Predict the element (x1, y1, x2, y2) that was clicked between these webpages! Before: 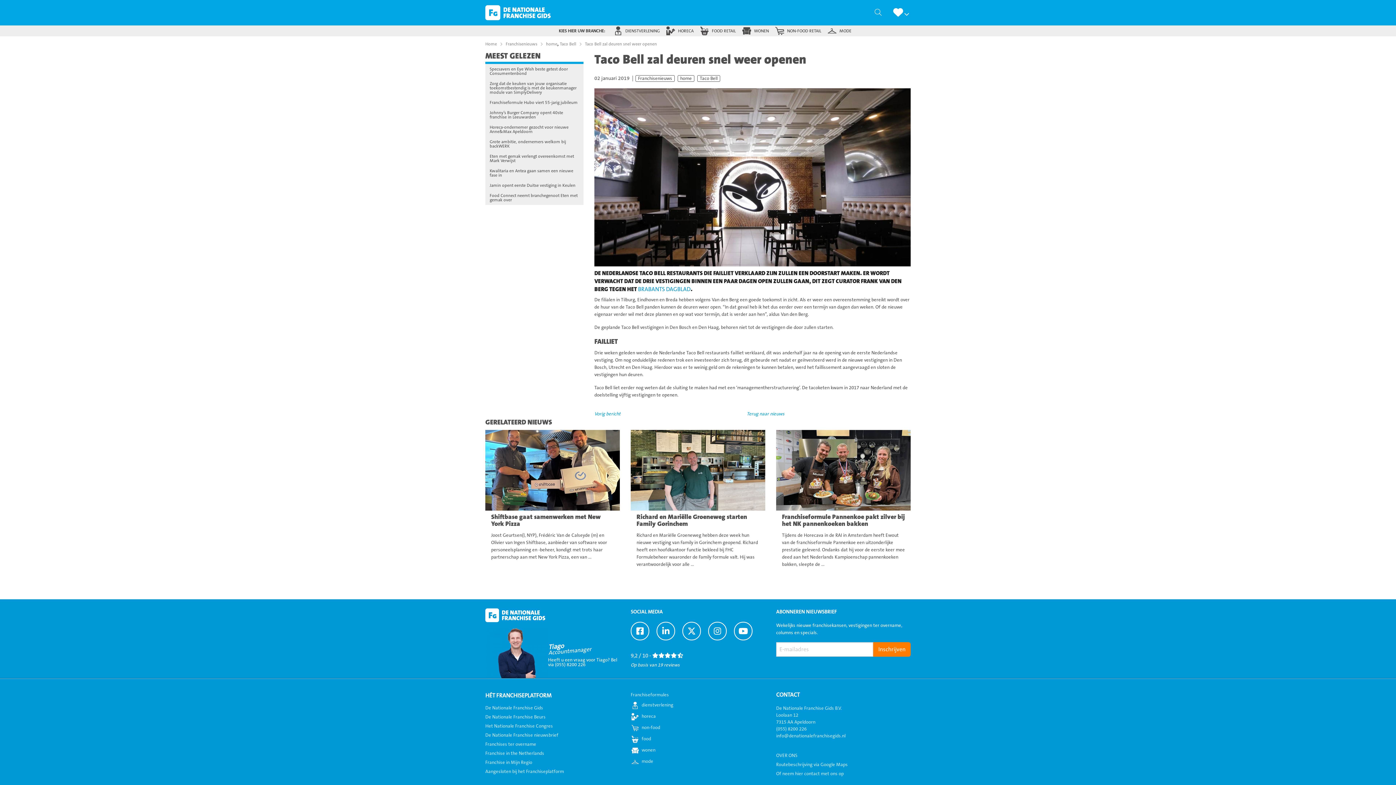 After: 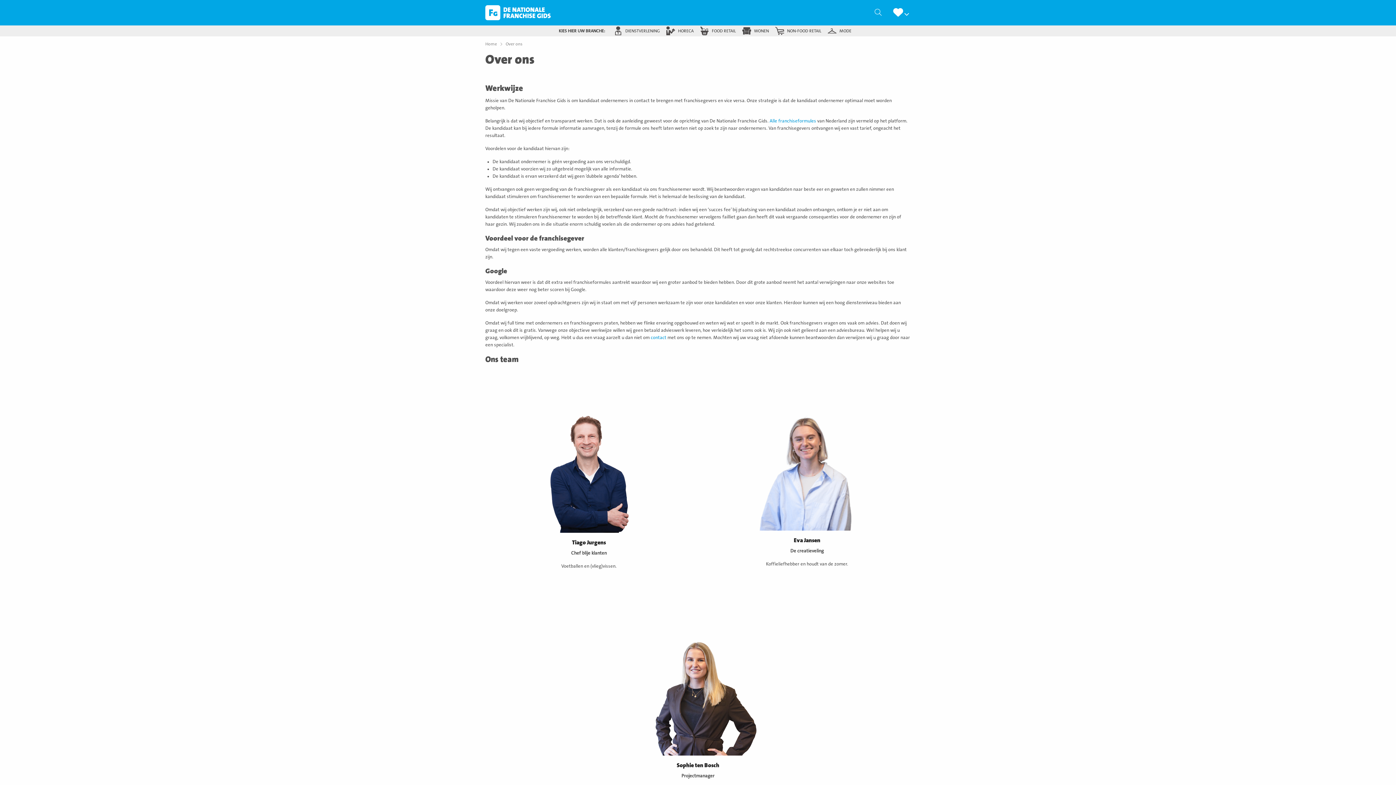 Action: bbox: (776, 751, 910, 760) label: OVER ONS